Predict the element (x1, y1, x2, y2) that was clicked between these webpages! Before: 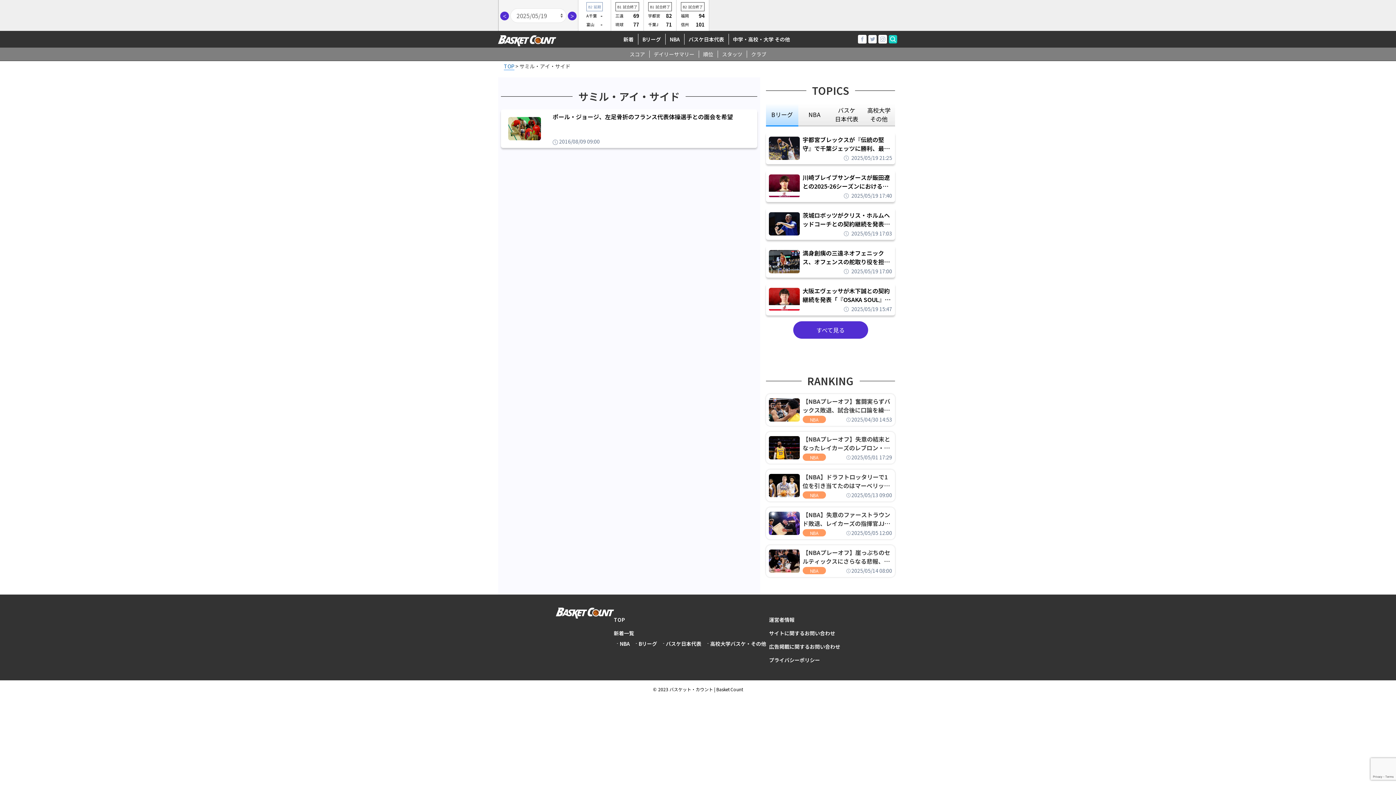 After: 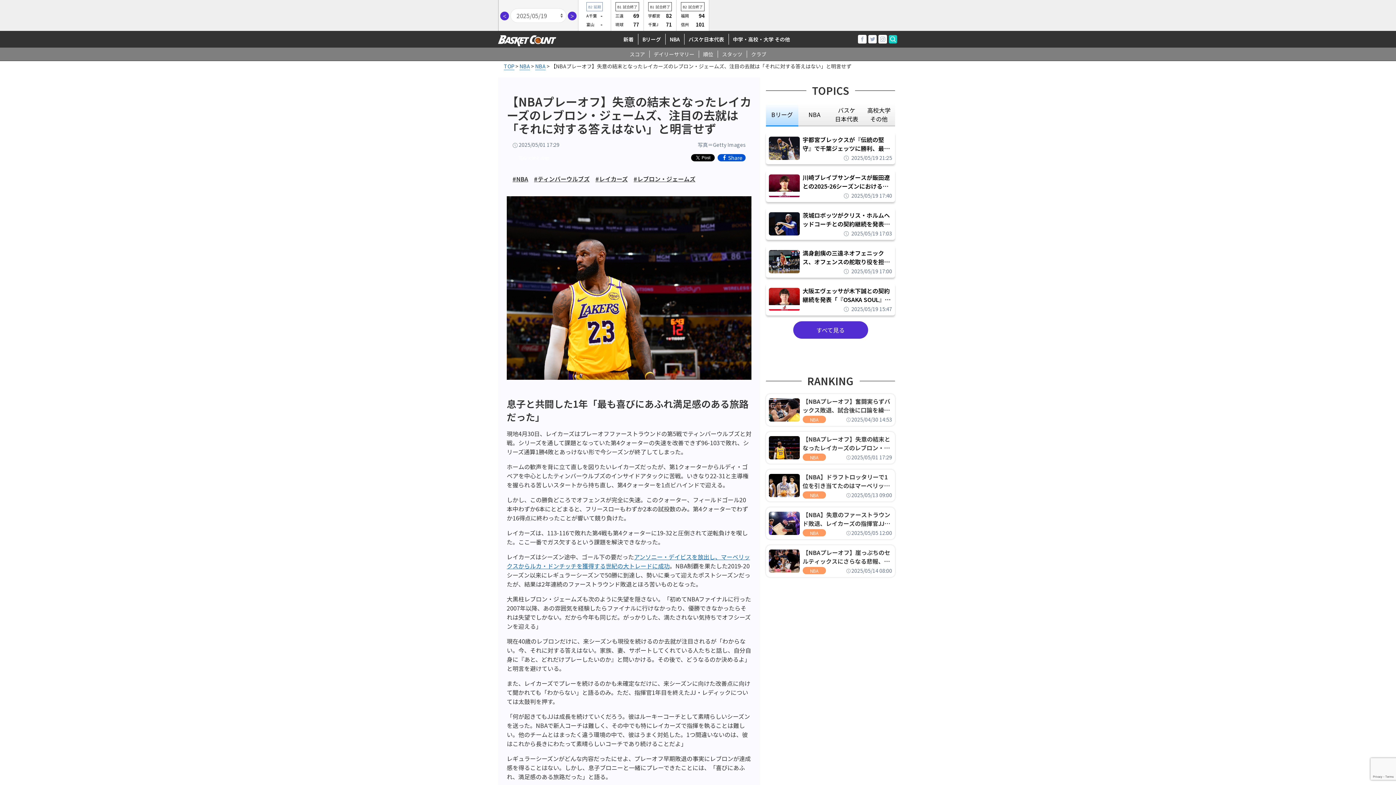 Action: label: NBA bbox: (802, 453, 826, 461)